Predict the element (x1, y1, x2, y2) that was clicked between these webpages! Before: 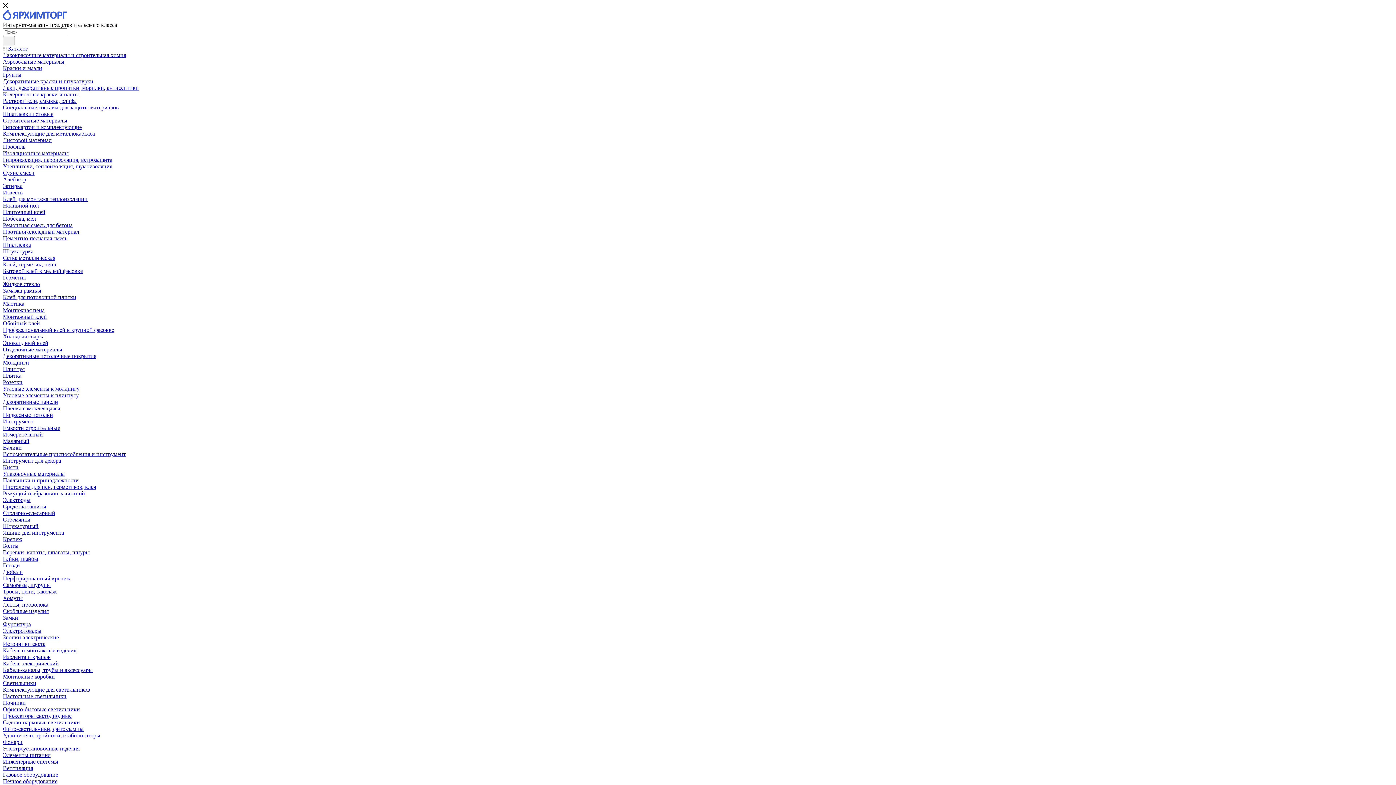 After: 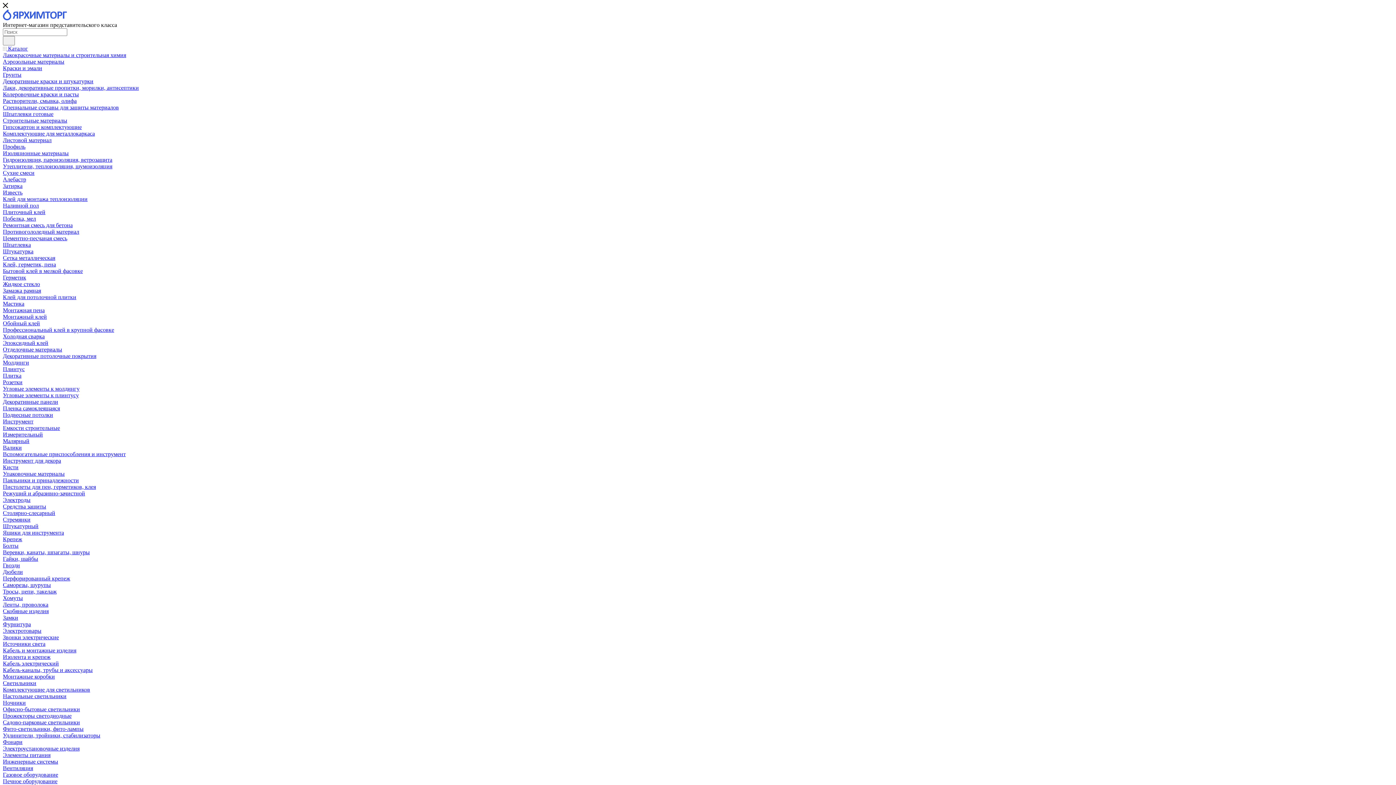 Action: label: Краски и эмали bbox: (2, 65, 42, 71)